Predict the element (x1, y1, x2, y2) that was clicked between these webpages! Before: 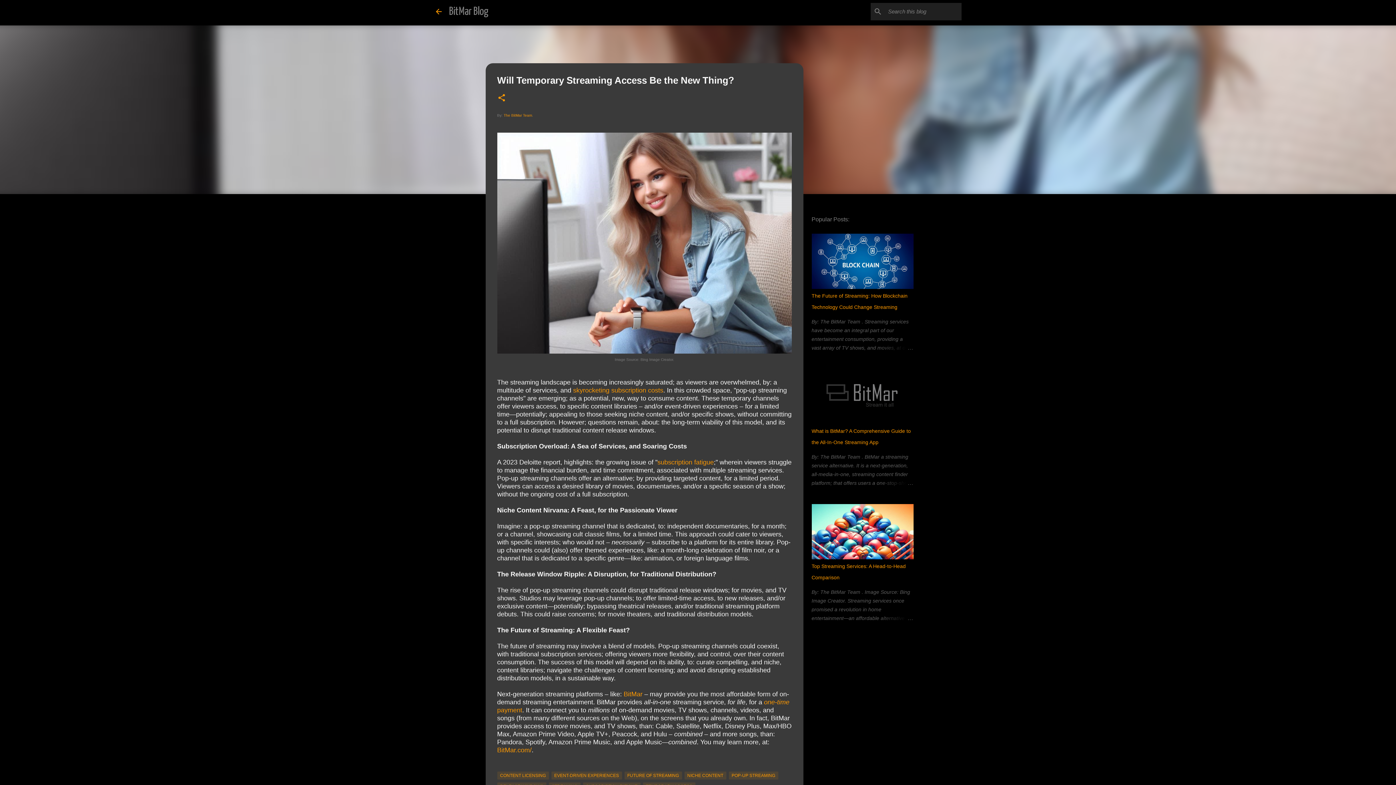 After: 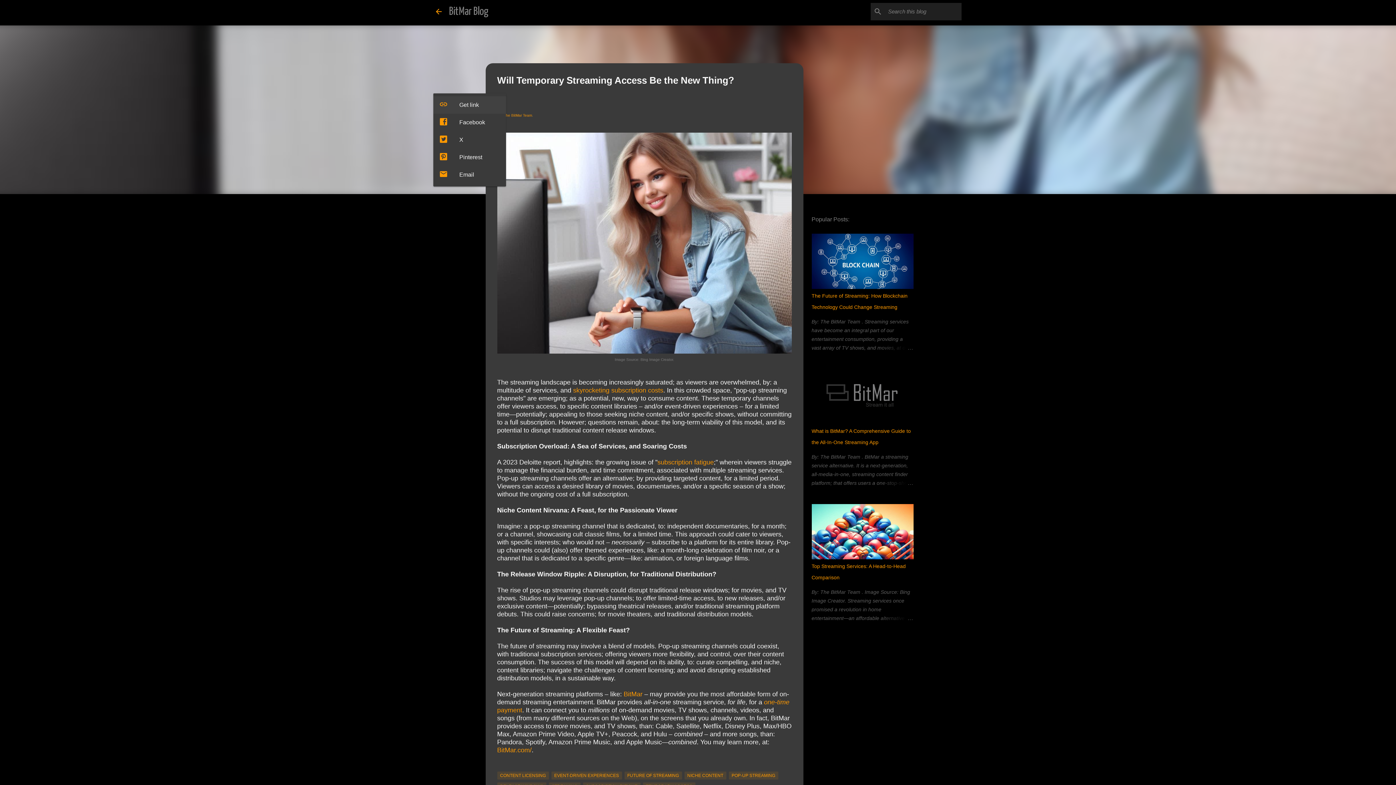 Action: label: Share bbox: (497, 93, 506, 103)